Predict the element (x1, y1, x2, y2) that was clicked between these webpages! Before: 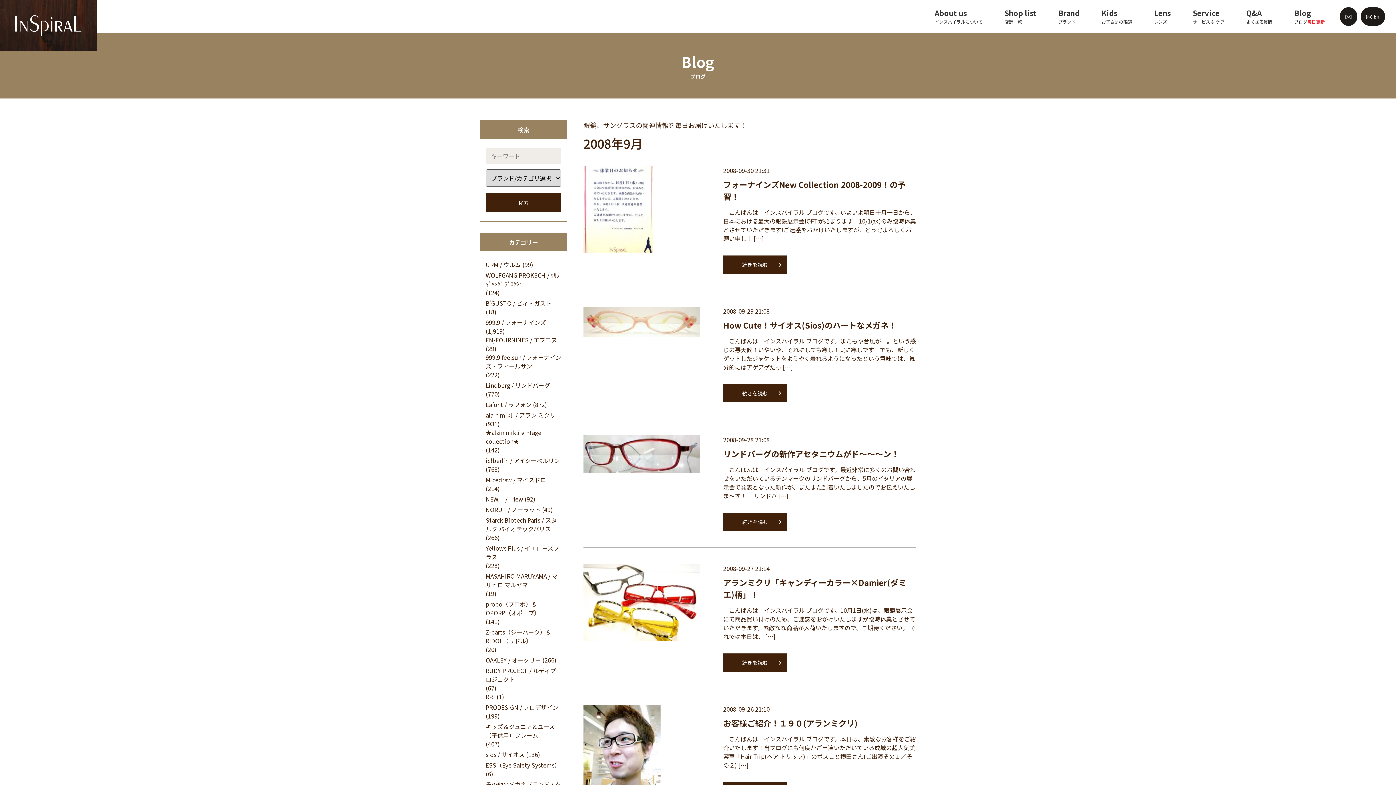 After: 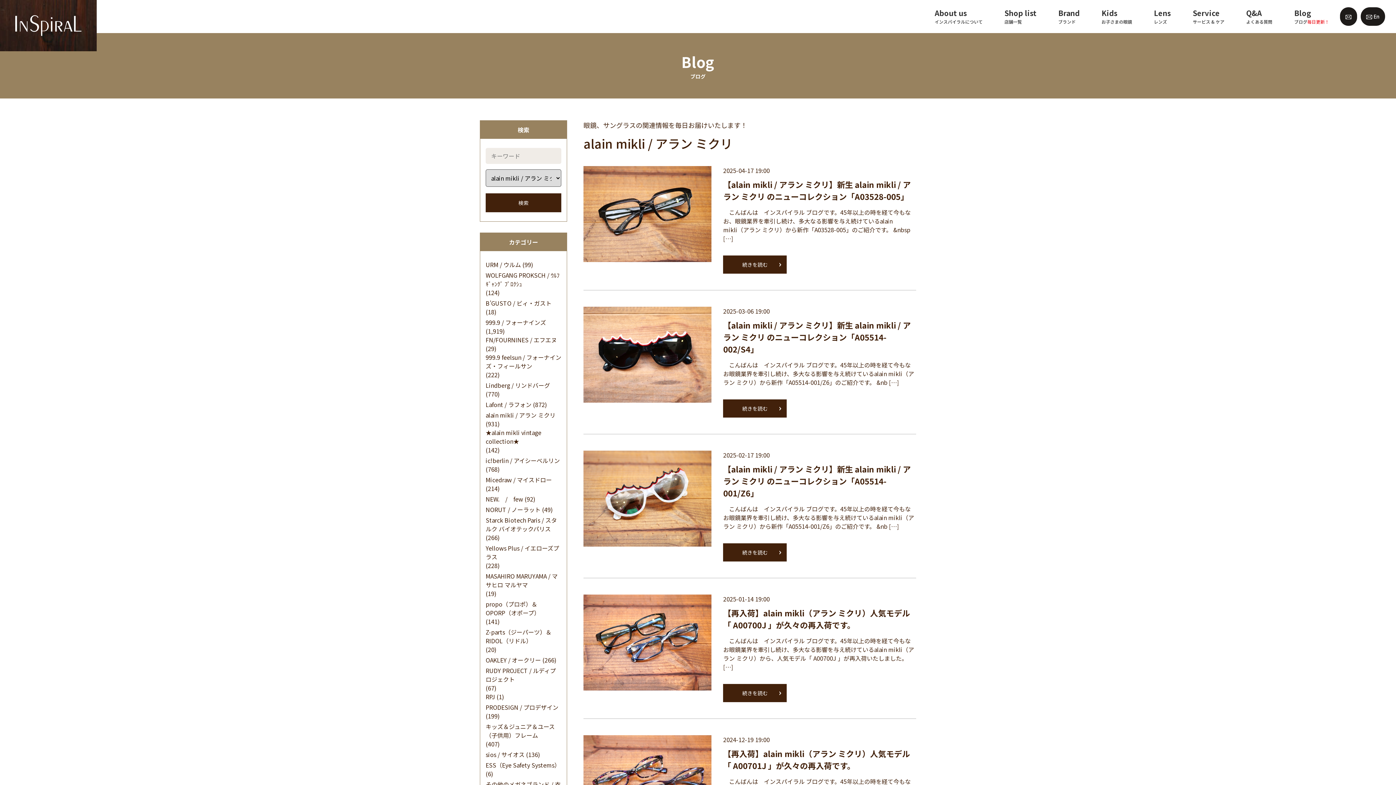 Action: bbox: (485, 410, 555, 419) label: alain mikli / アラン ミクリ